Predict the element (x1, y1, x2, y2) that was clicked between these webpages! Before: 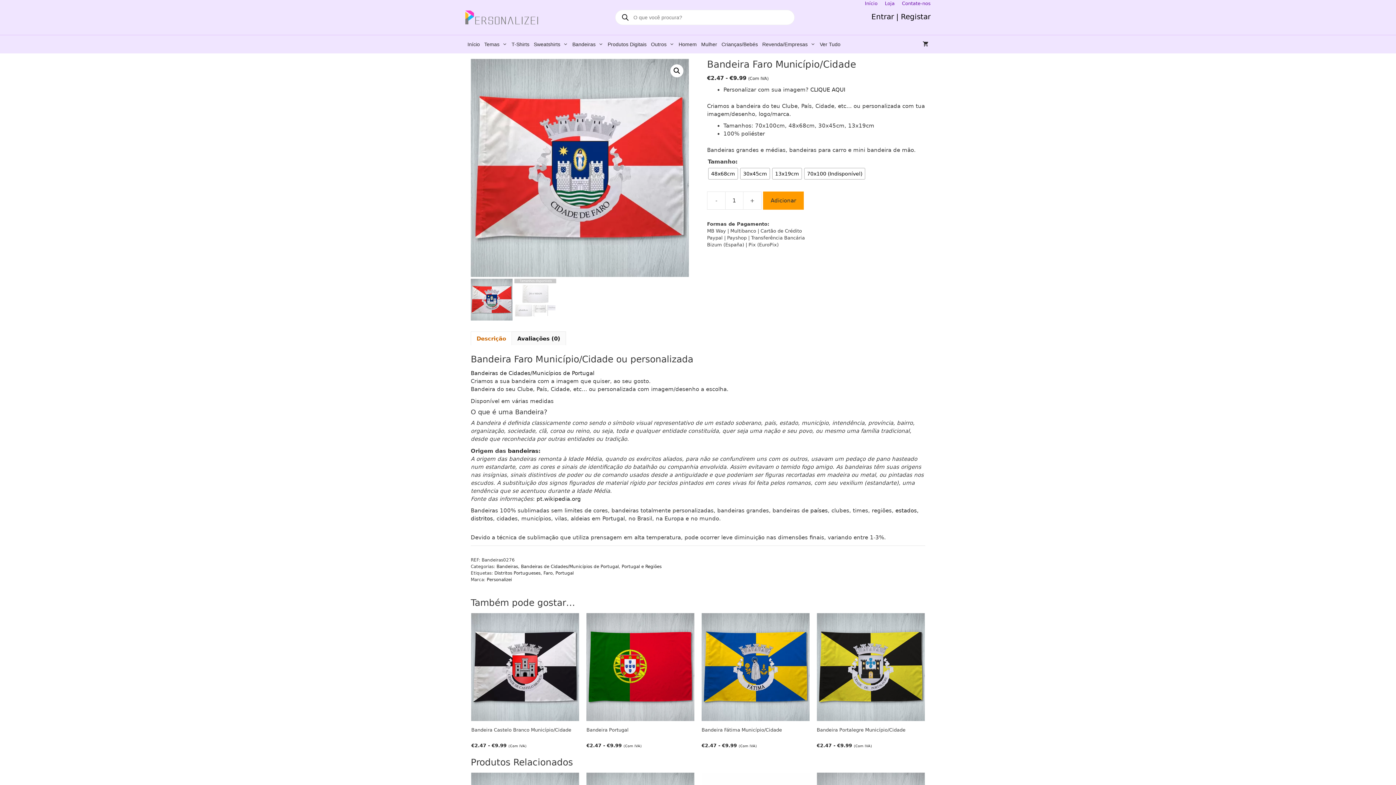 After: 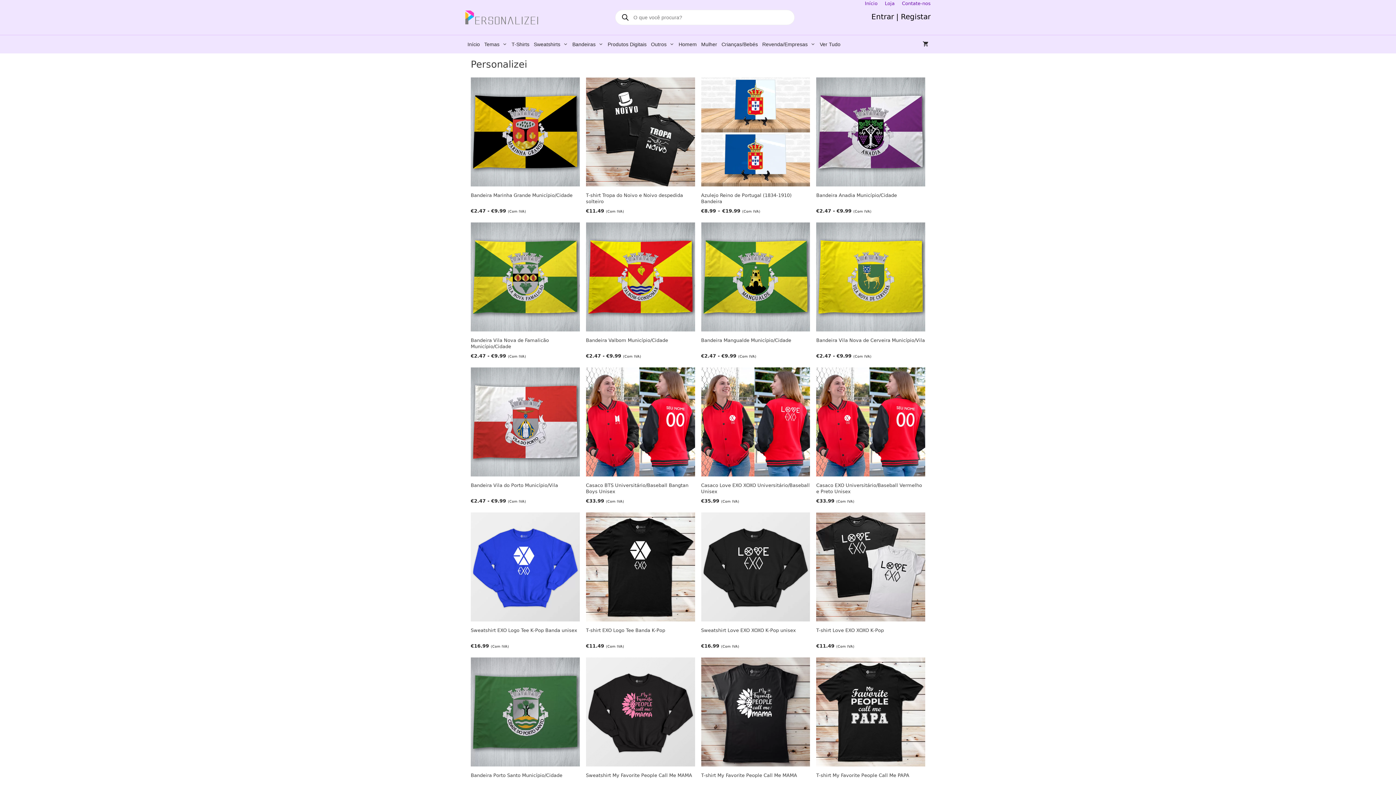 Action: label: Personalizei bbox: (486, 577, 512, 582)